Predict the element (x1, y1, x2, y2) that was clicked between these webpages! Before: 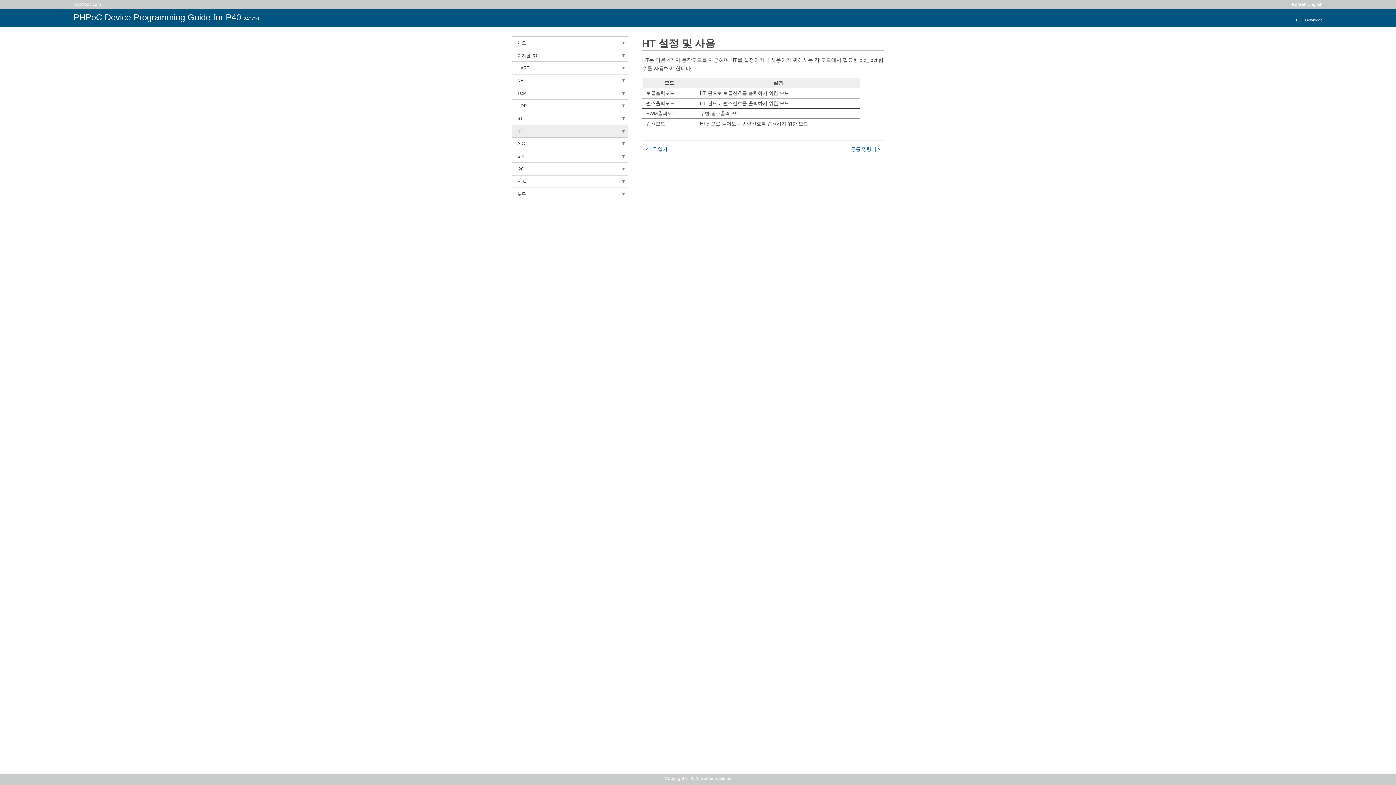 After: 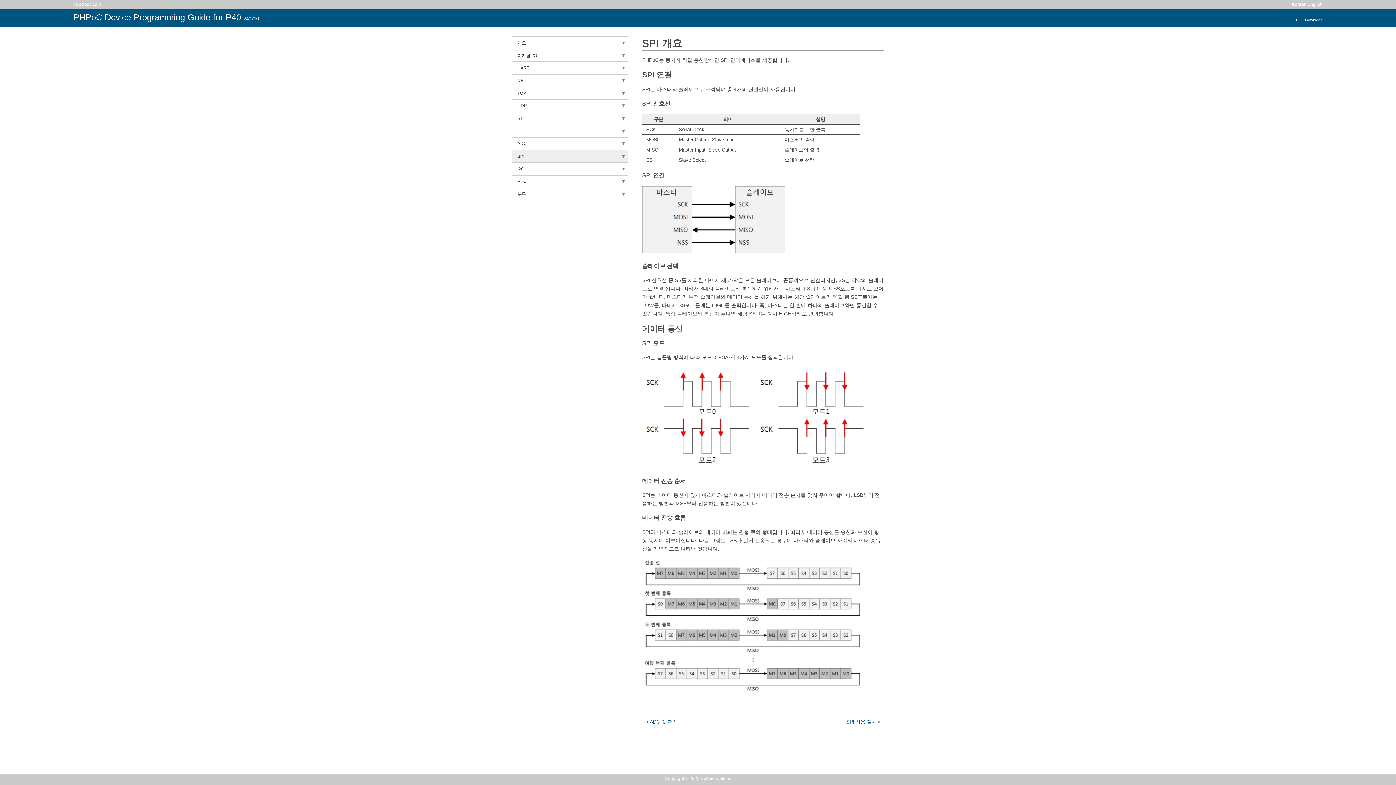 Action: bbox: (512, 150, 628, 162) label: SPI